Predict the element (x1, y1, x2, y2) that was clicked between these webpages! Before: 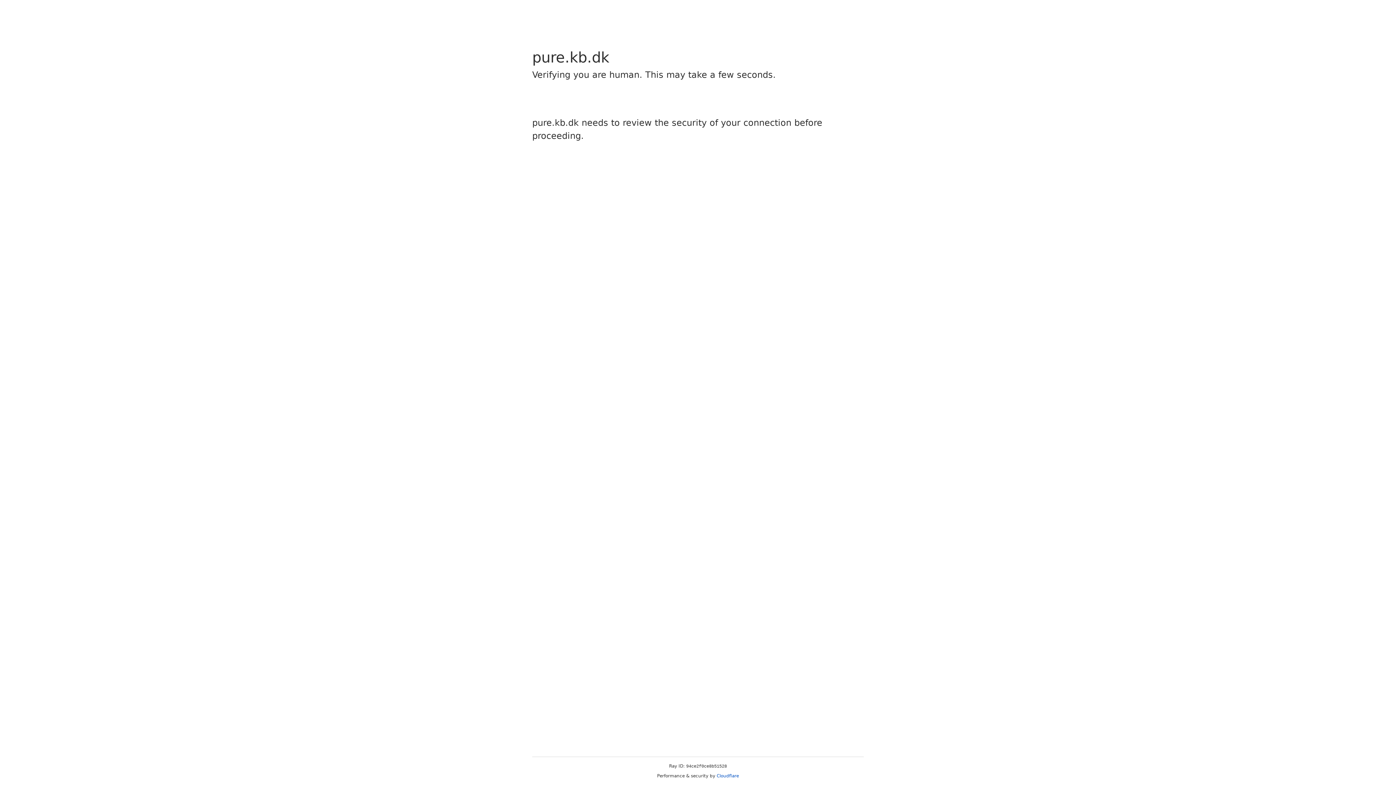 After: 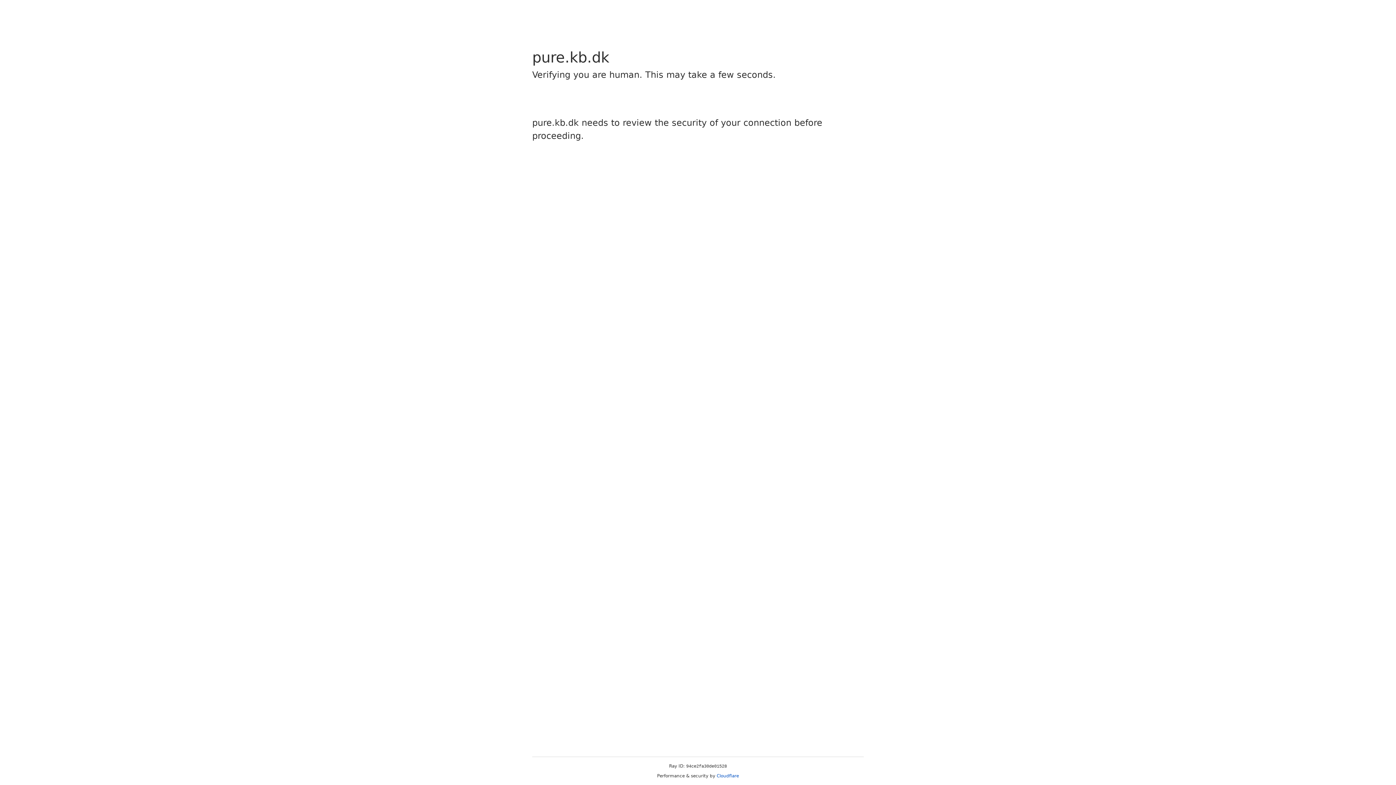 Action: bbox: (716, 773, 739, 778) label: Cloudflare